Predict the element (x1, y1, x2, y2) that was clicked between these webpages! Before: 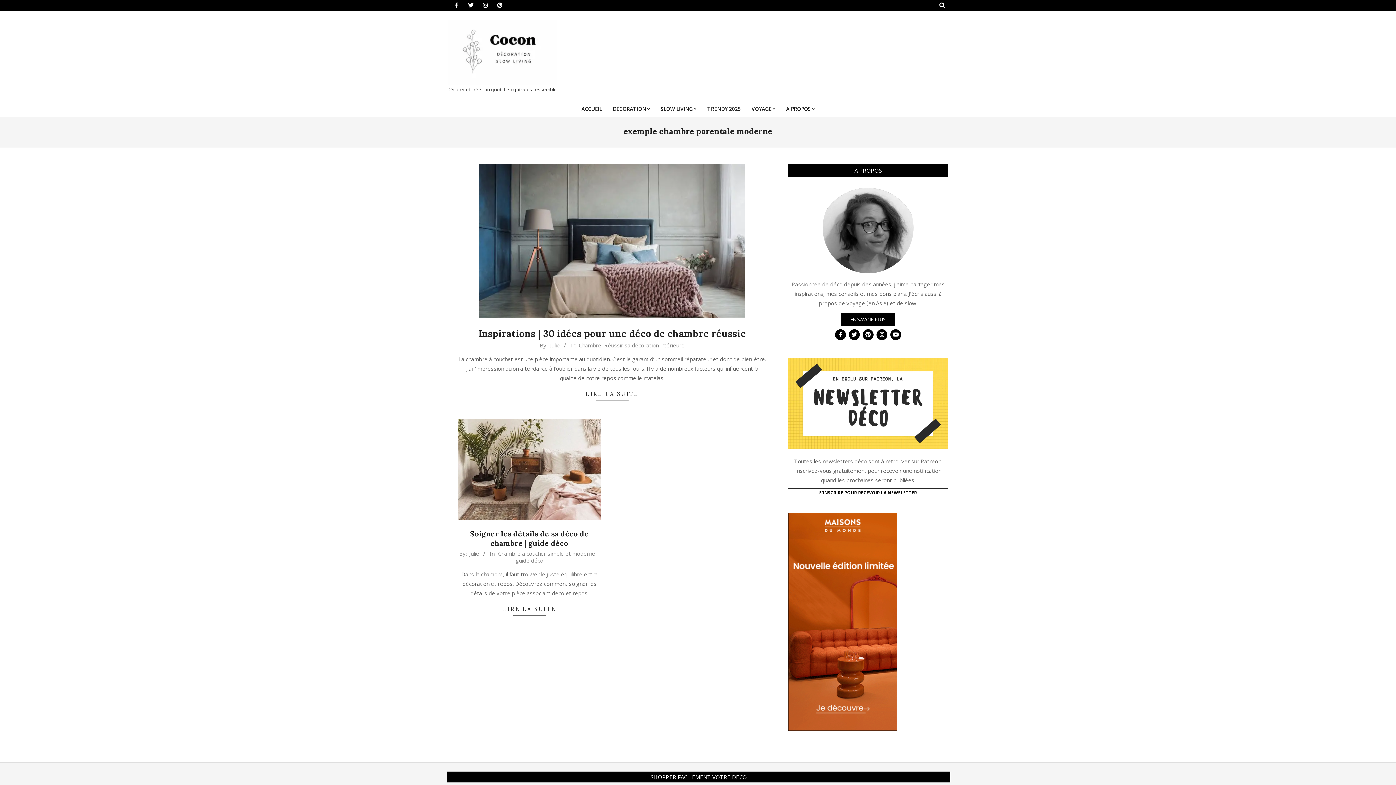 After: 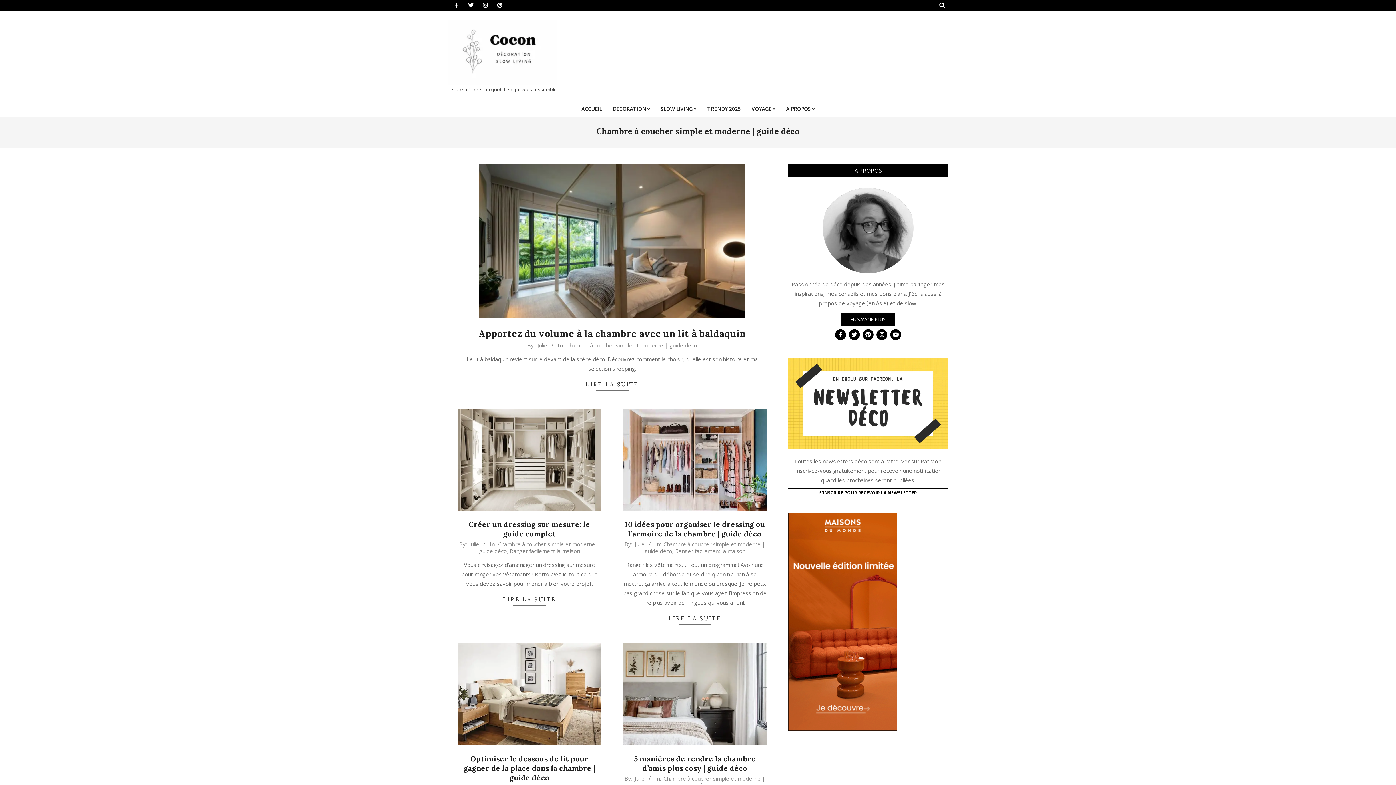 Action: bbox: (498, 550, 600, 564) label: Chambre à coucher simple et moderne | guide déco